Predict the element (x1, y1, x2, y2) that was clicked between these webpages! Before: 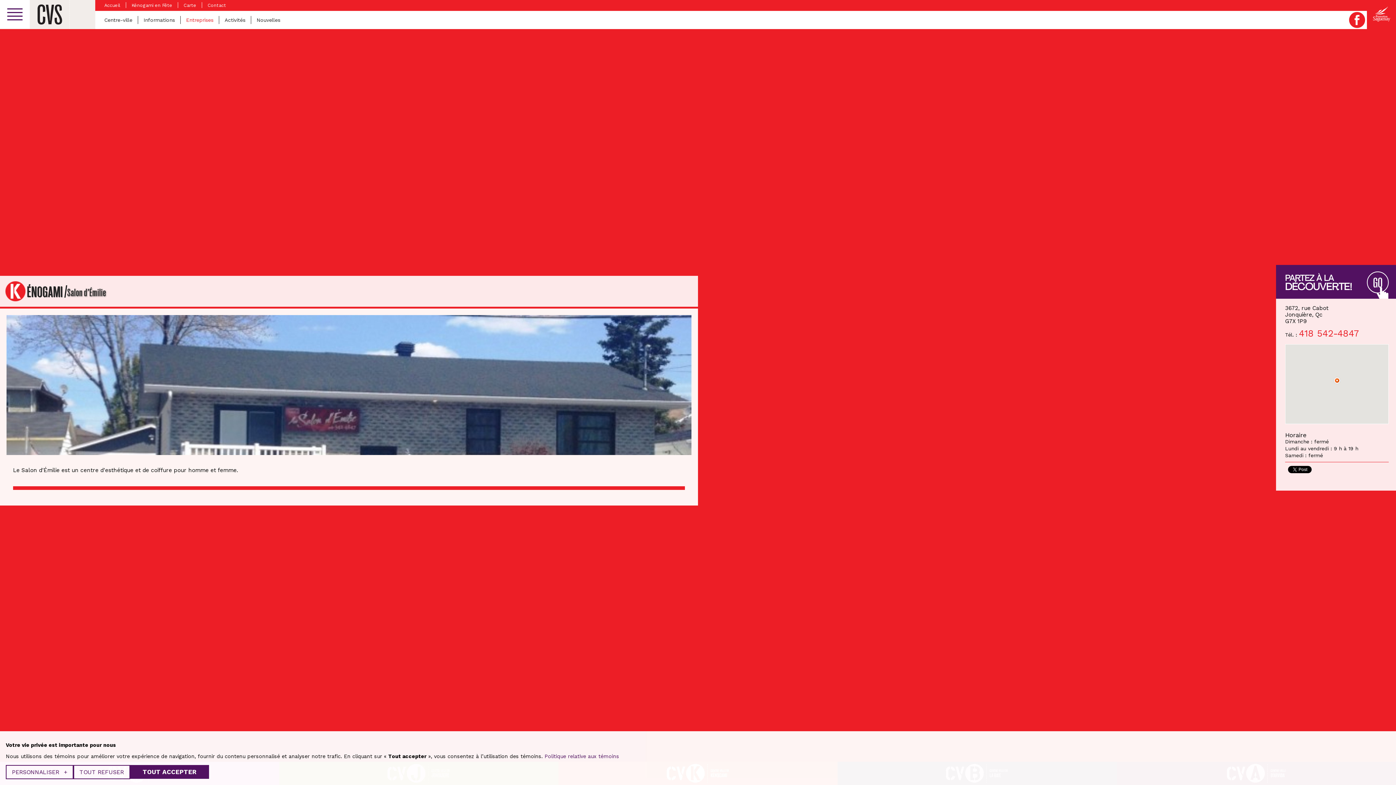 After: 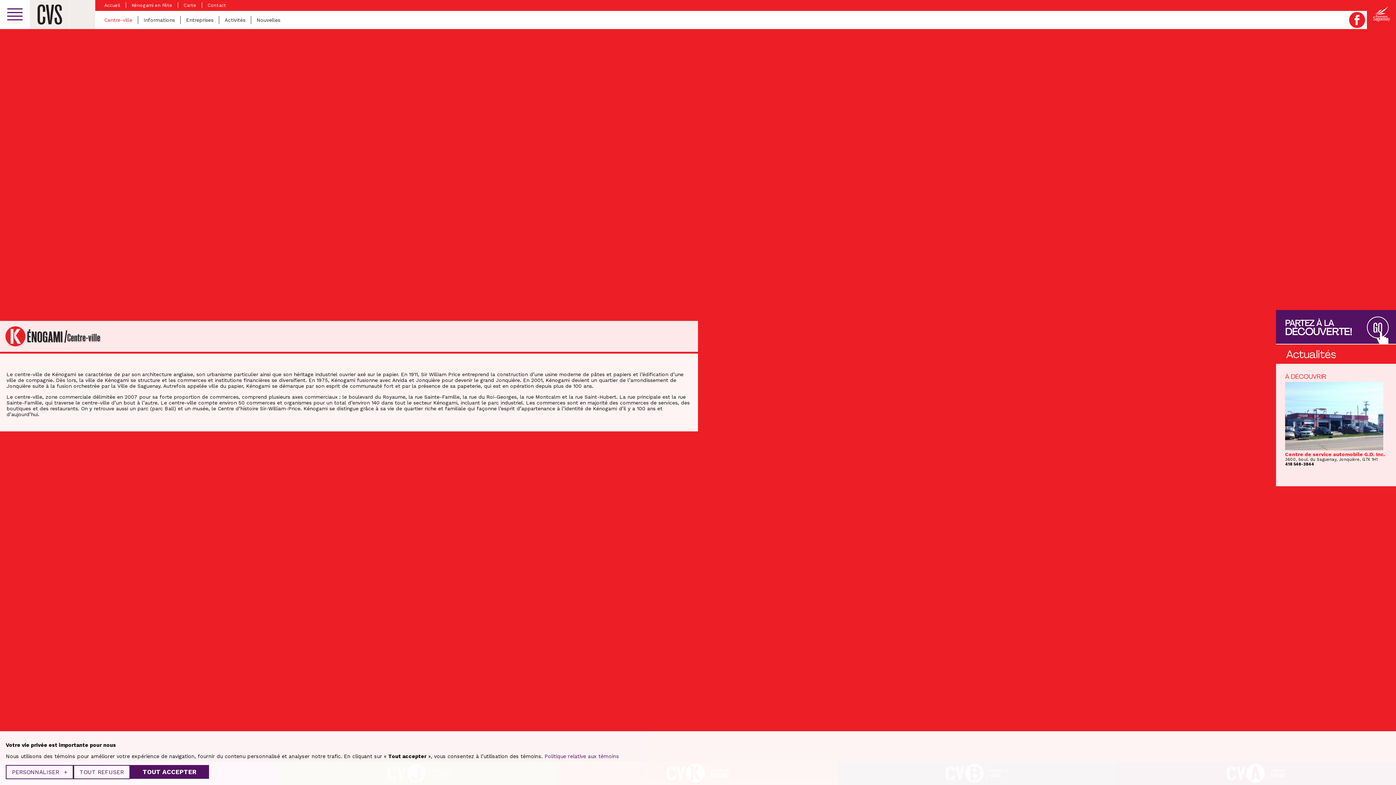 Action: bbox: (104, 17, 132, 22) label: Centre-ville